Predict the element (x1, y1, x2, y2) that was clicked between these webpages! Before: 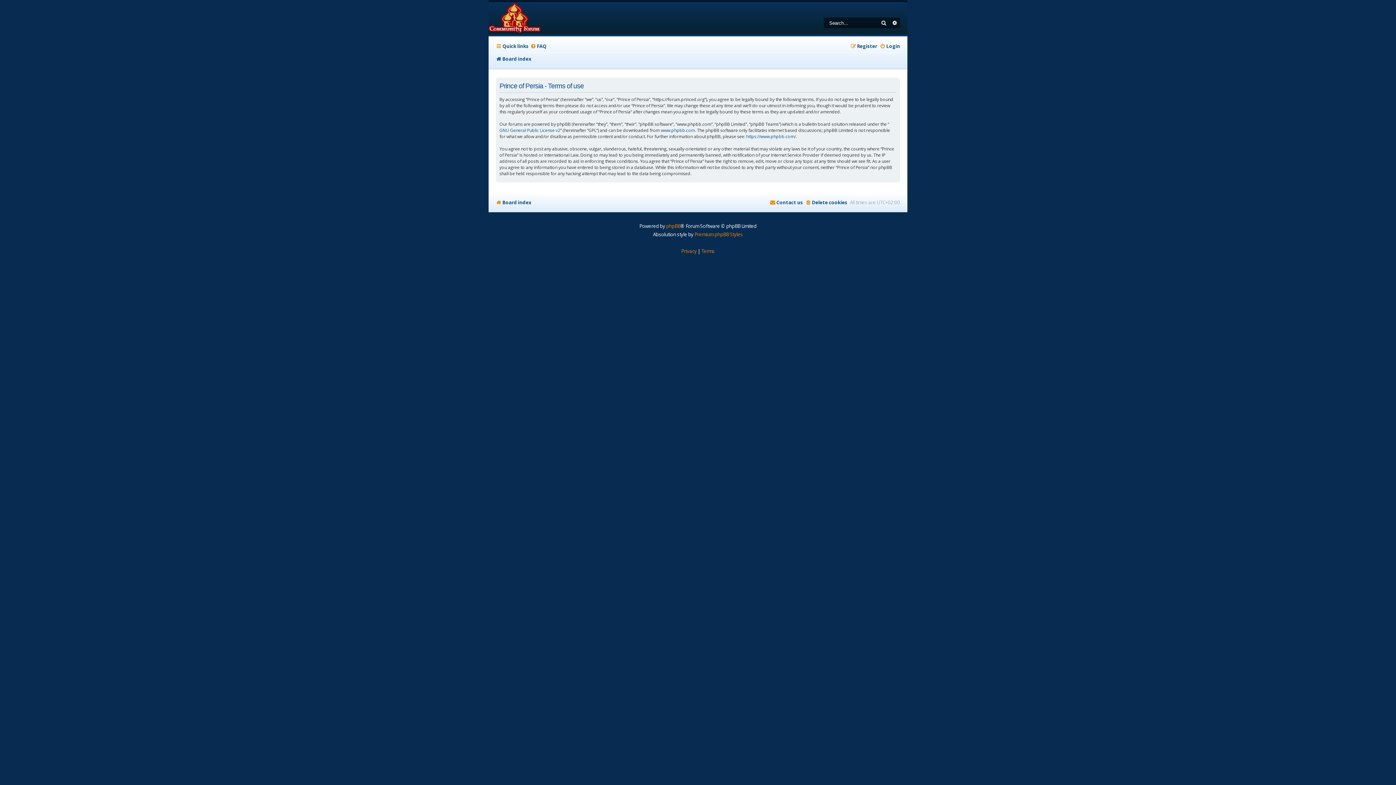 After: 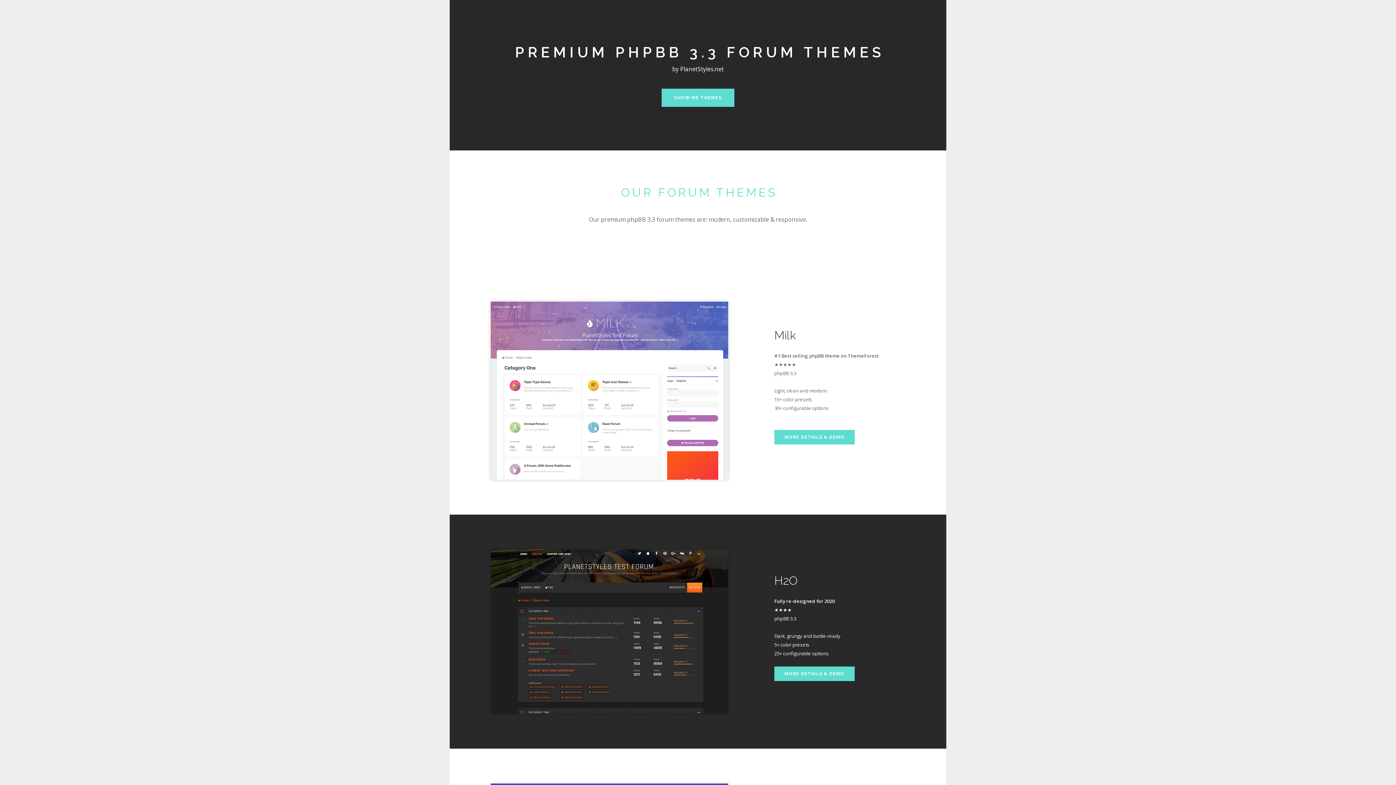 Action: label: Premium phpBB Styles bbox: (694, 230, 743, 238)